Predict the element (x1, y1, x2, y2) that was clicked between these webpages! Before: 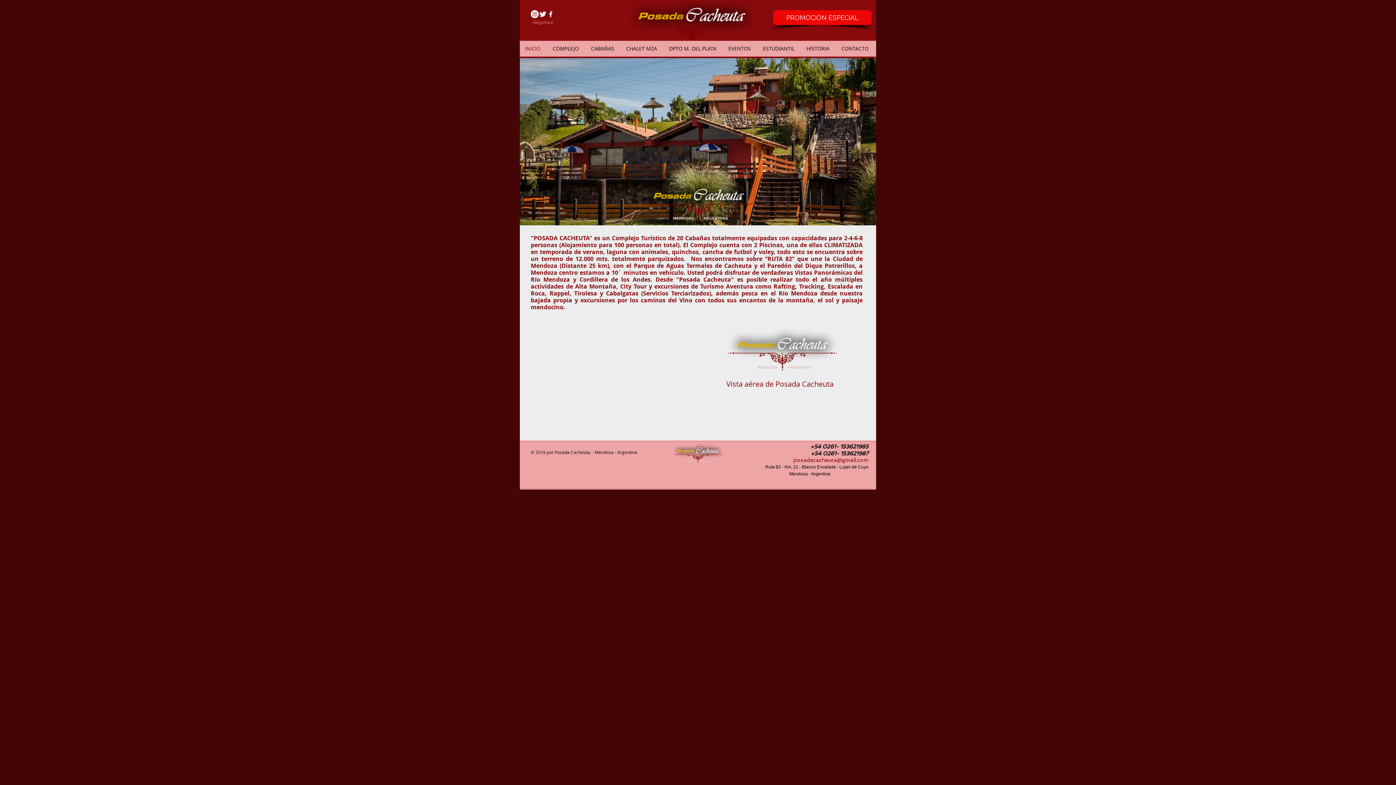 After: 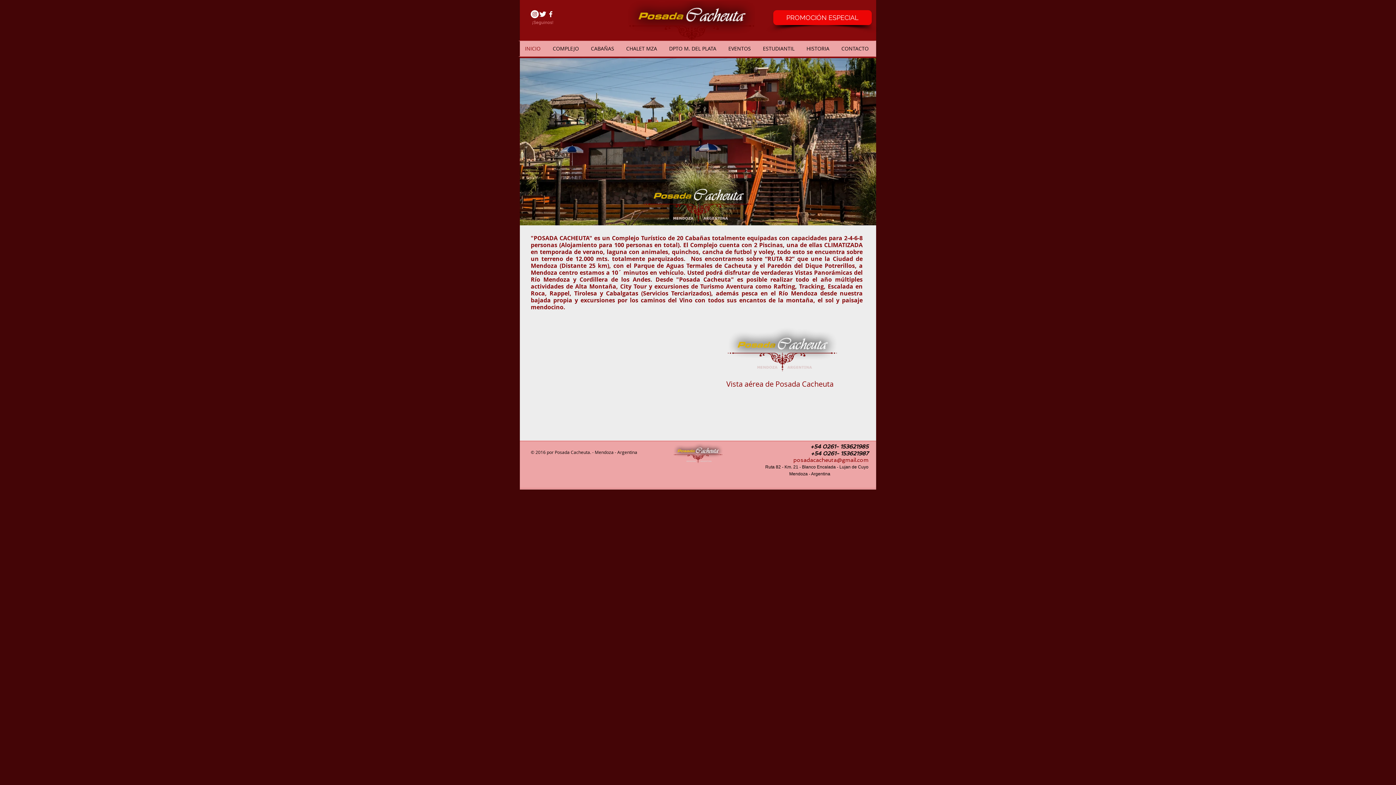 Action: label: Twitter Clean bbox: (538, 10, 546, 18)